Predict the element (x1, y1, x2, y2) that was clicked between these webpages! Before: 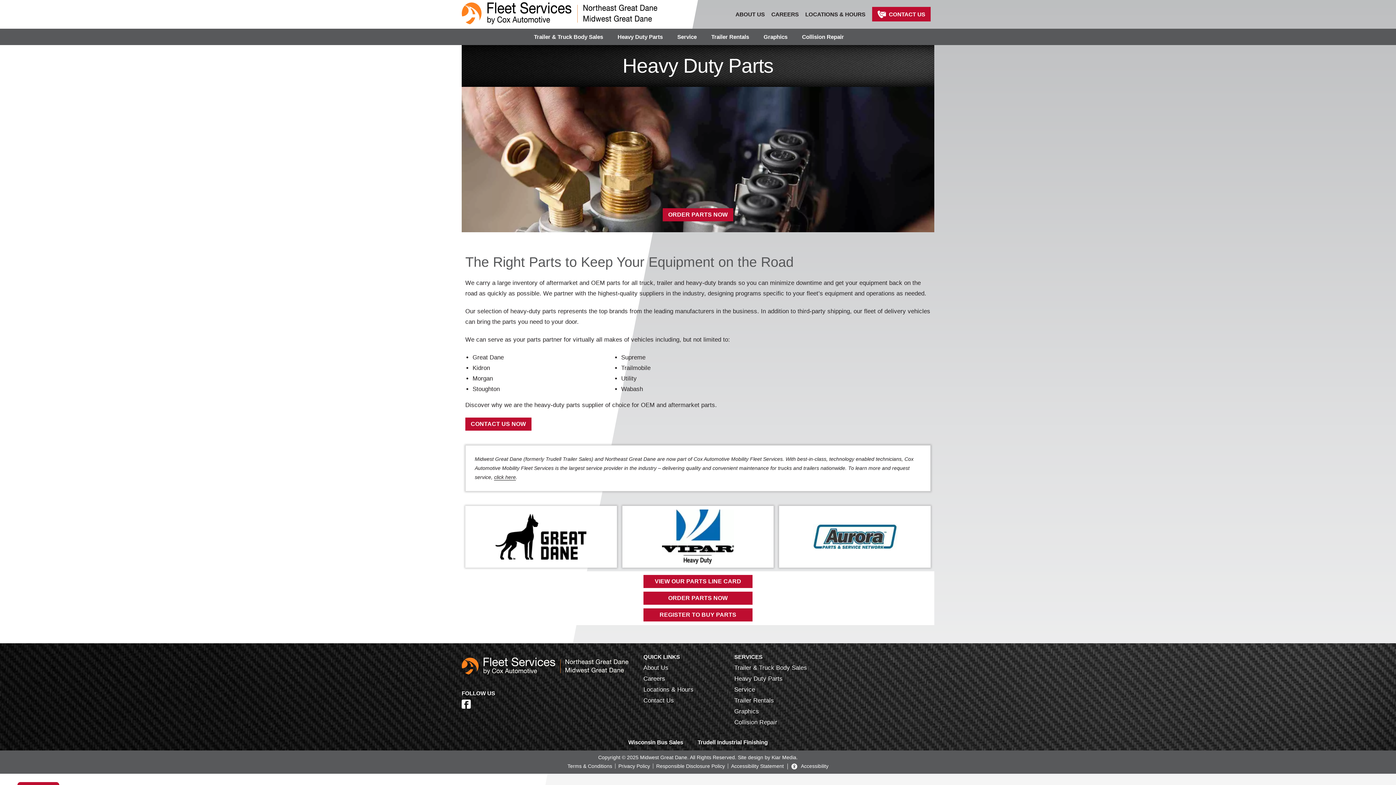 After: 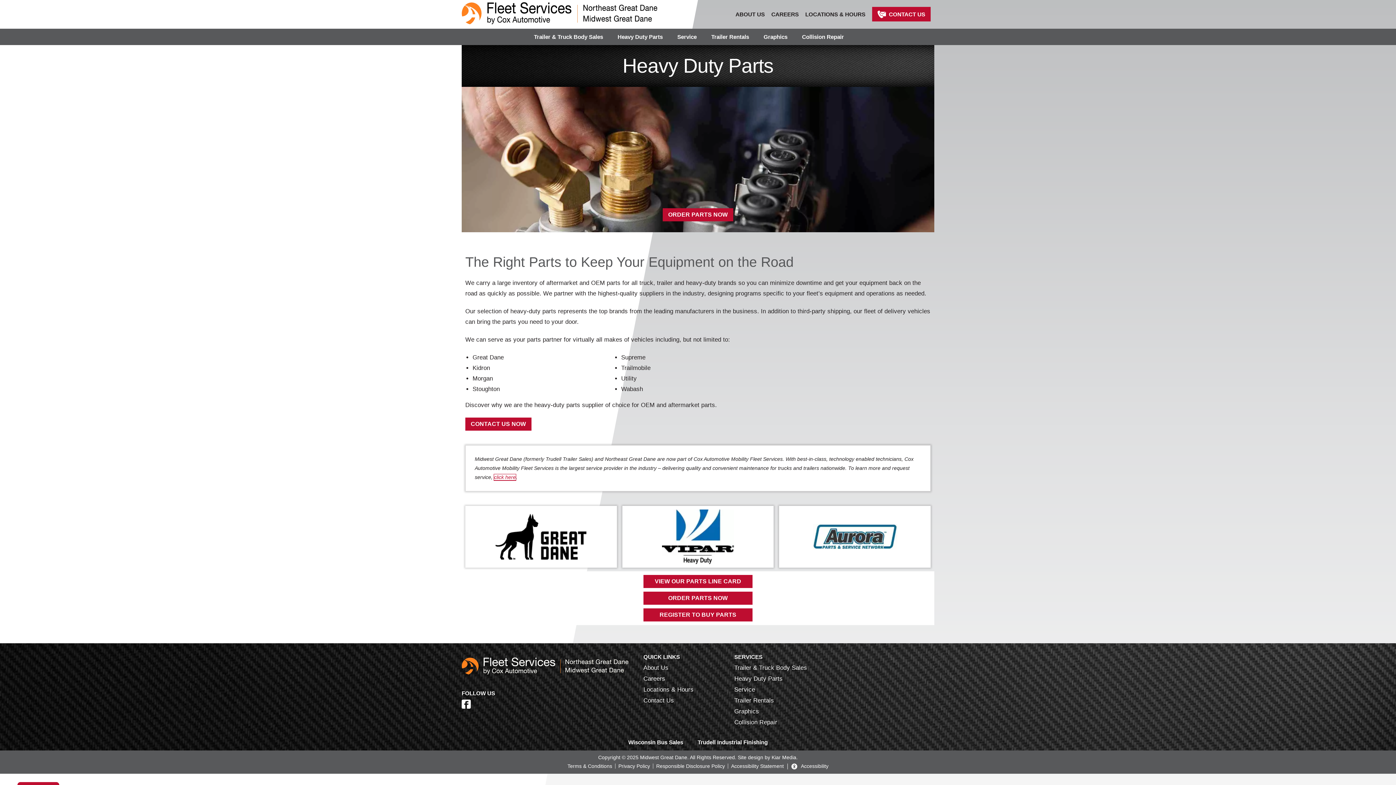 Action: label: click here to learn more about requeset service bbox: (494, 474, 516, 480)